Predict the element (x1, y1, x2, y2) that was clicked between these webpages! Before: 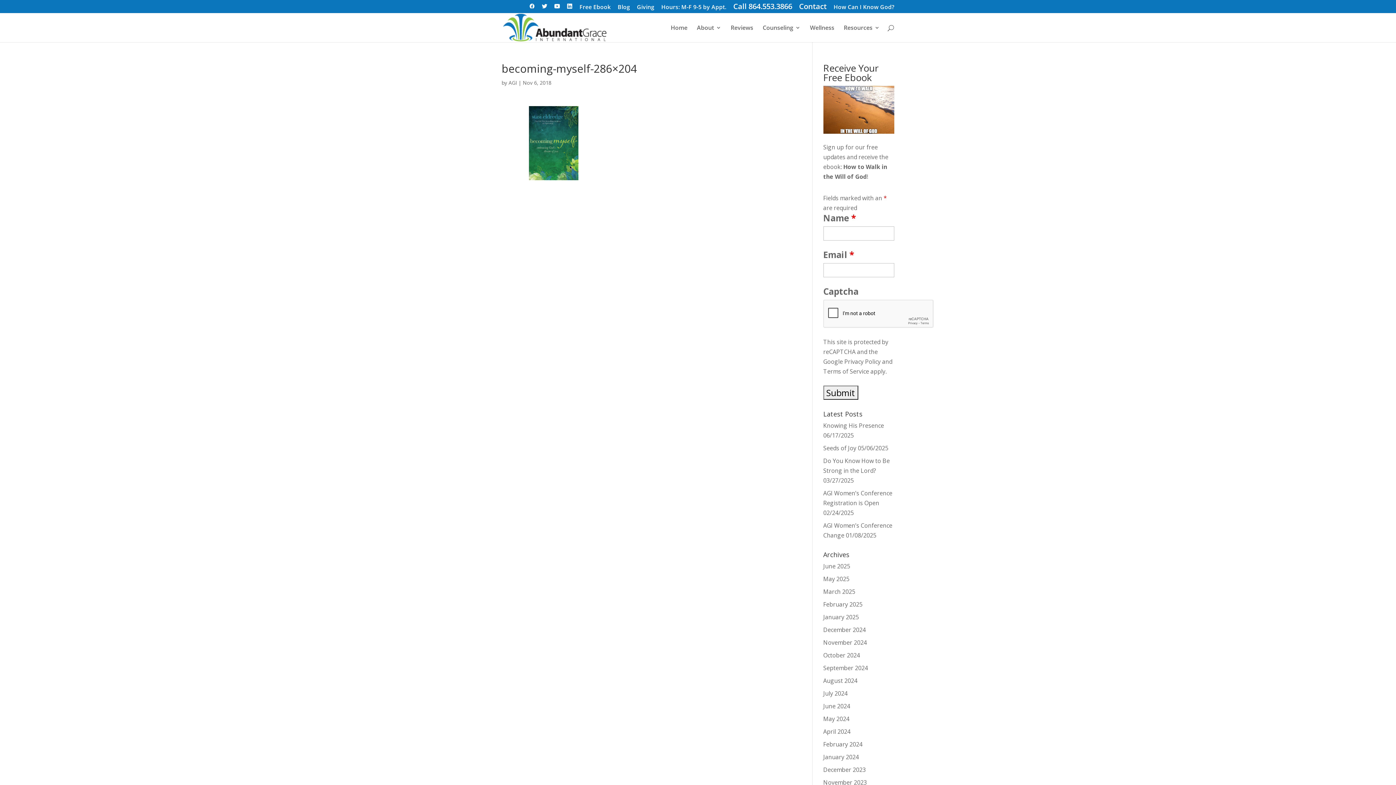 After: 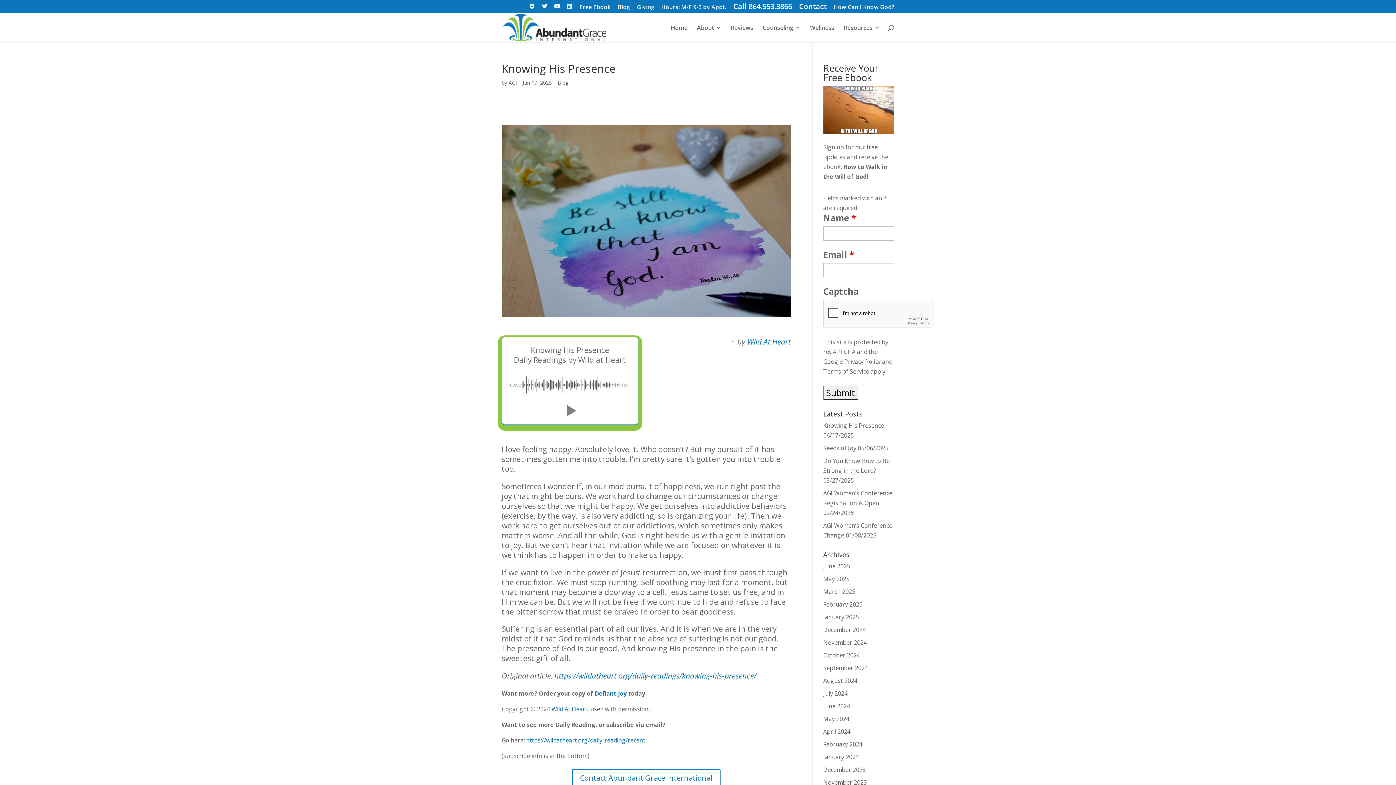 Action: label: Knowing His Presence bbox: (823, 421, 884, 429)